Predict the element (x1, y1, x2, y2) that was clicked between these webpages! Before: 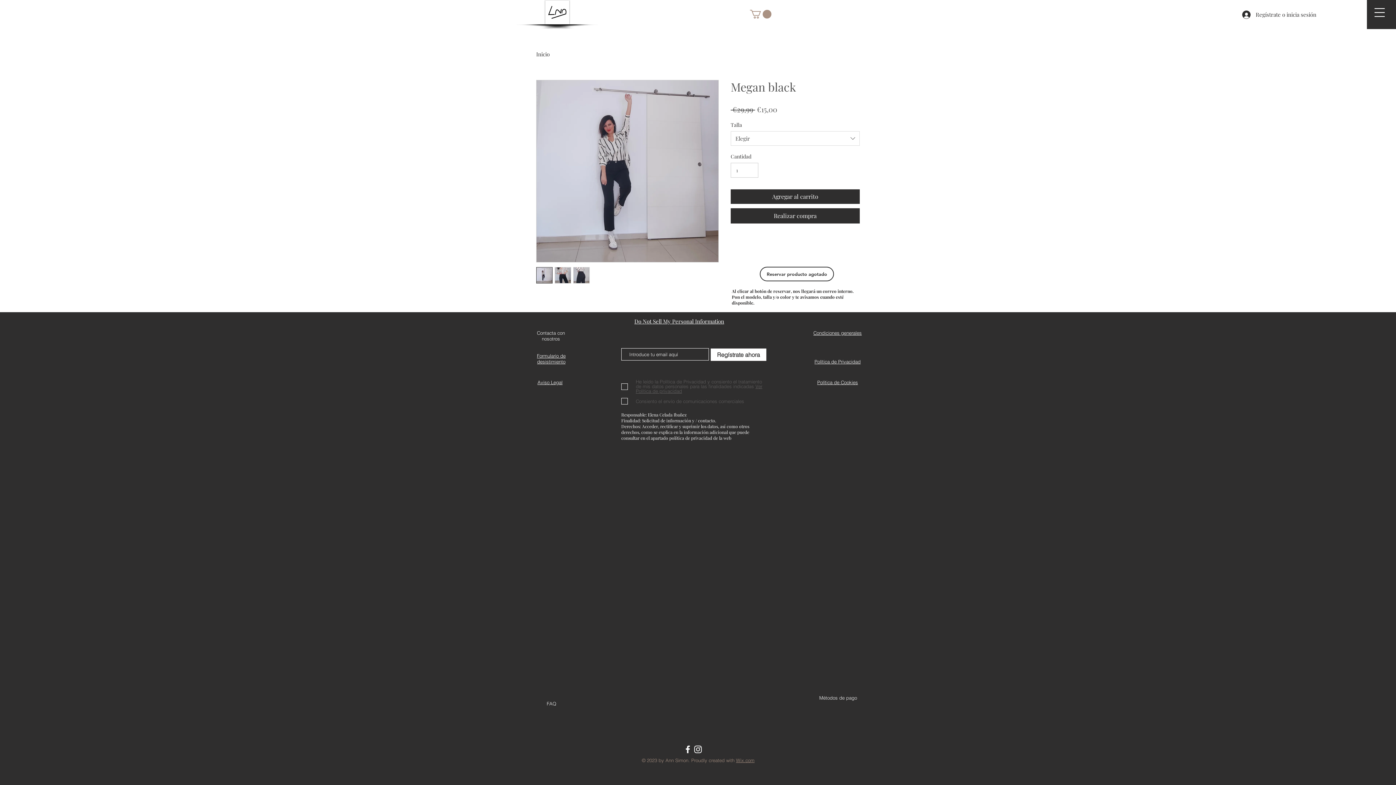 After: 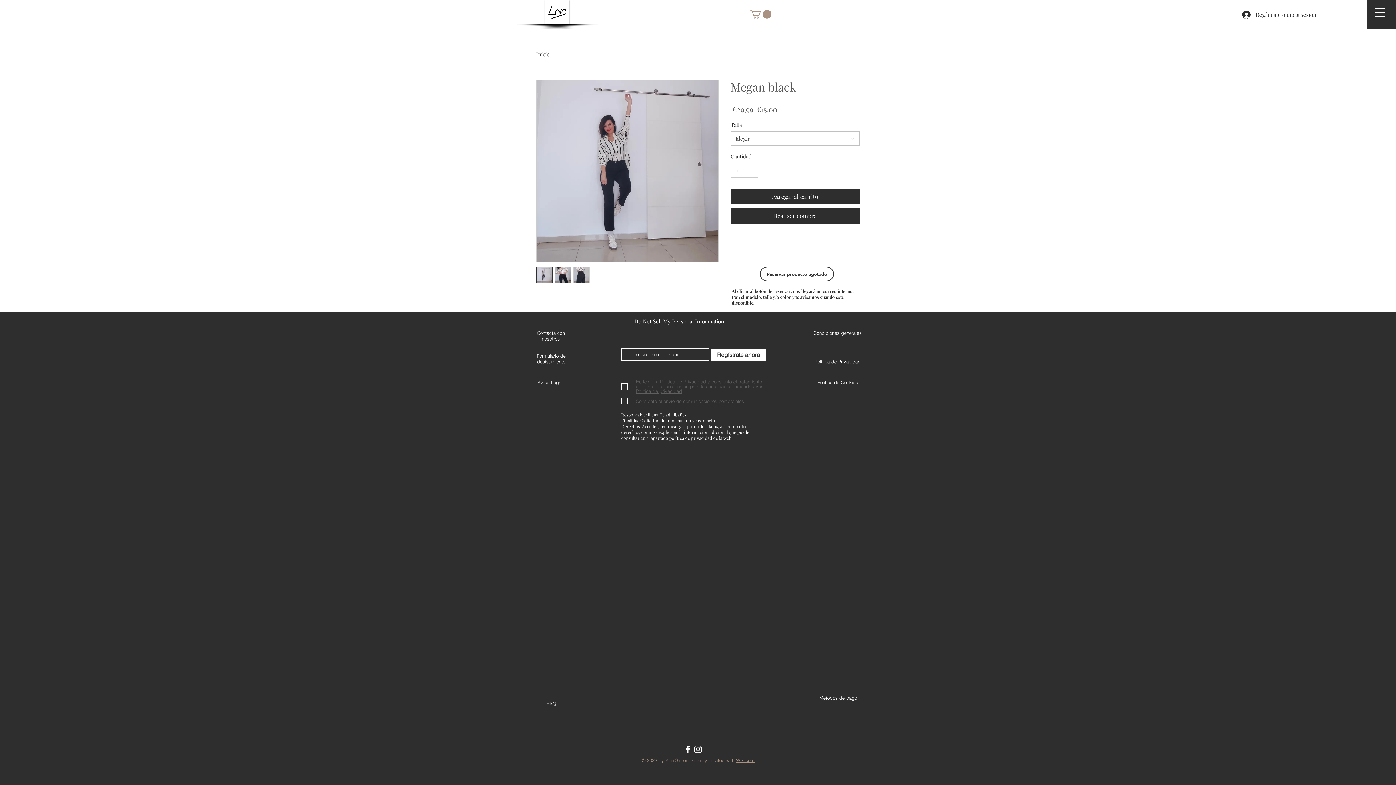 Action: label: Elegir bbox: (730, 131, 860, 145)